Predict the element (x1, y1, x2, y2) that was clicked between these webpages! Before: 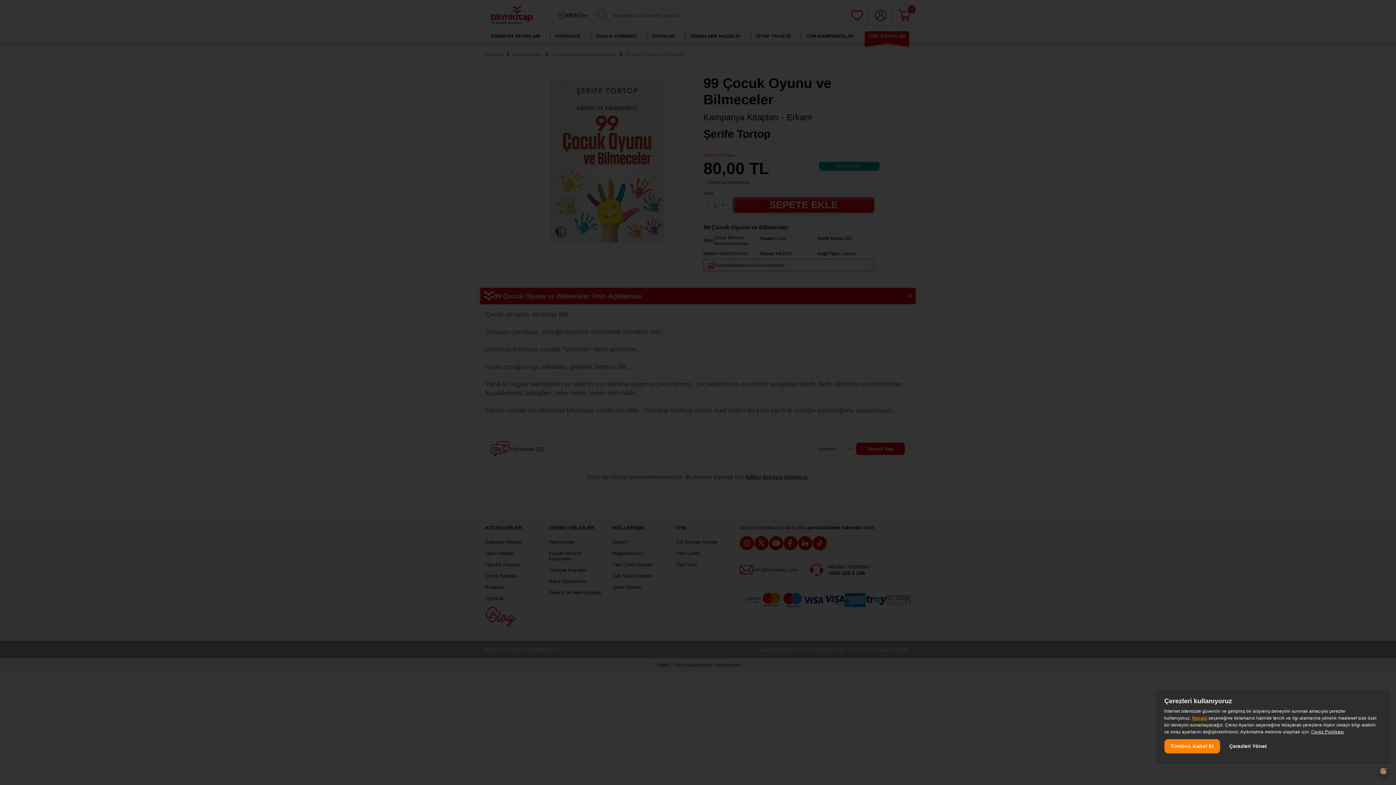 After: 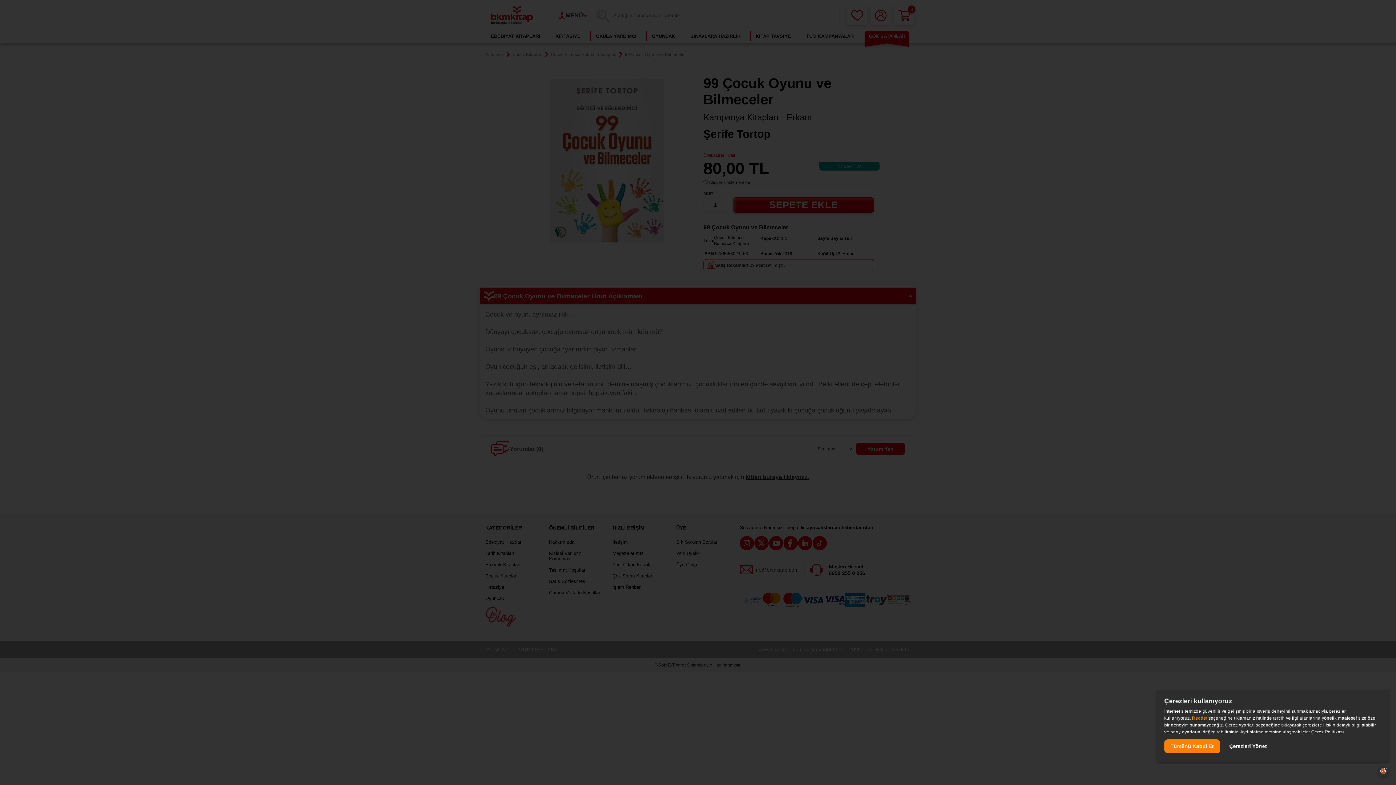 Action: label: Çerez Politikası, opens a new window bbox: (1311, 729, 1344, 734)